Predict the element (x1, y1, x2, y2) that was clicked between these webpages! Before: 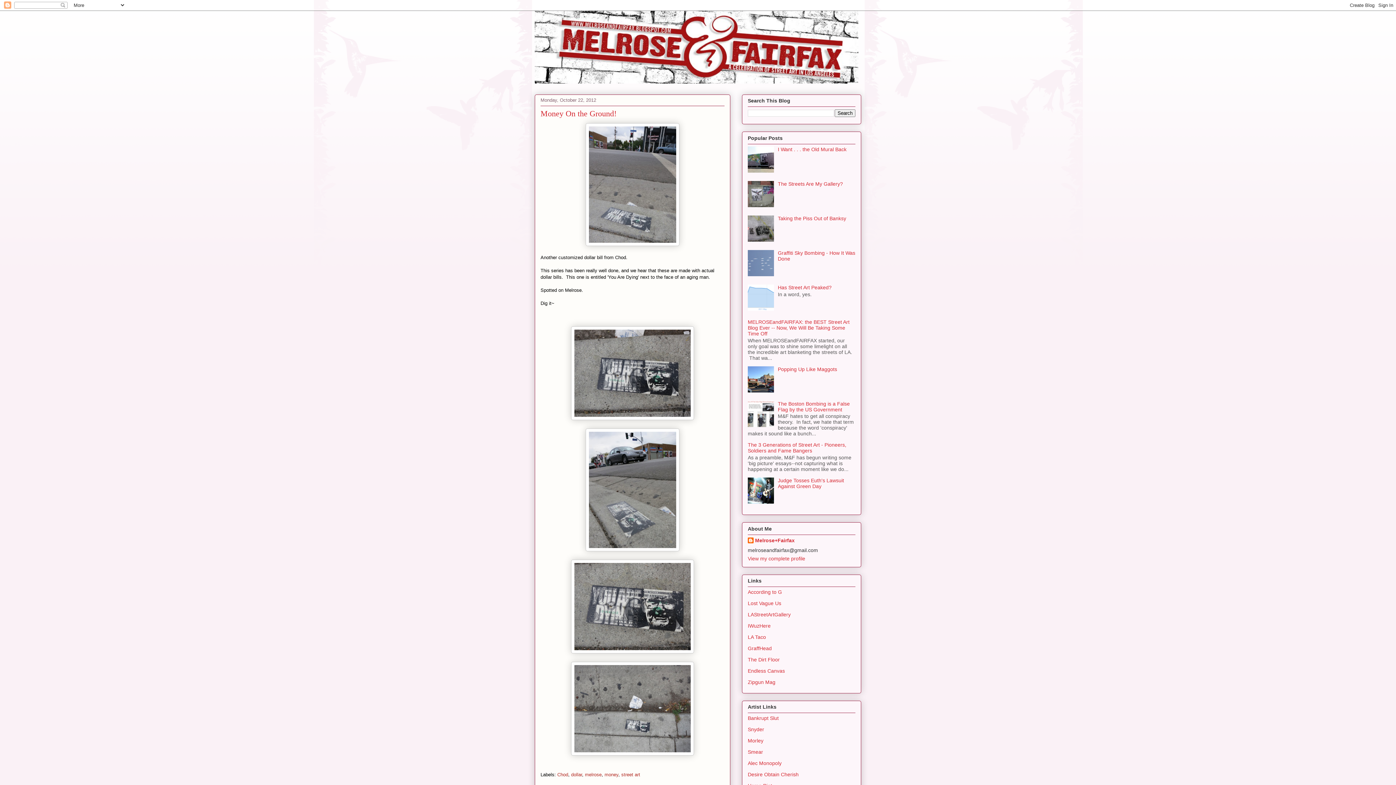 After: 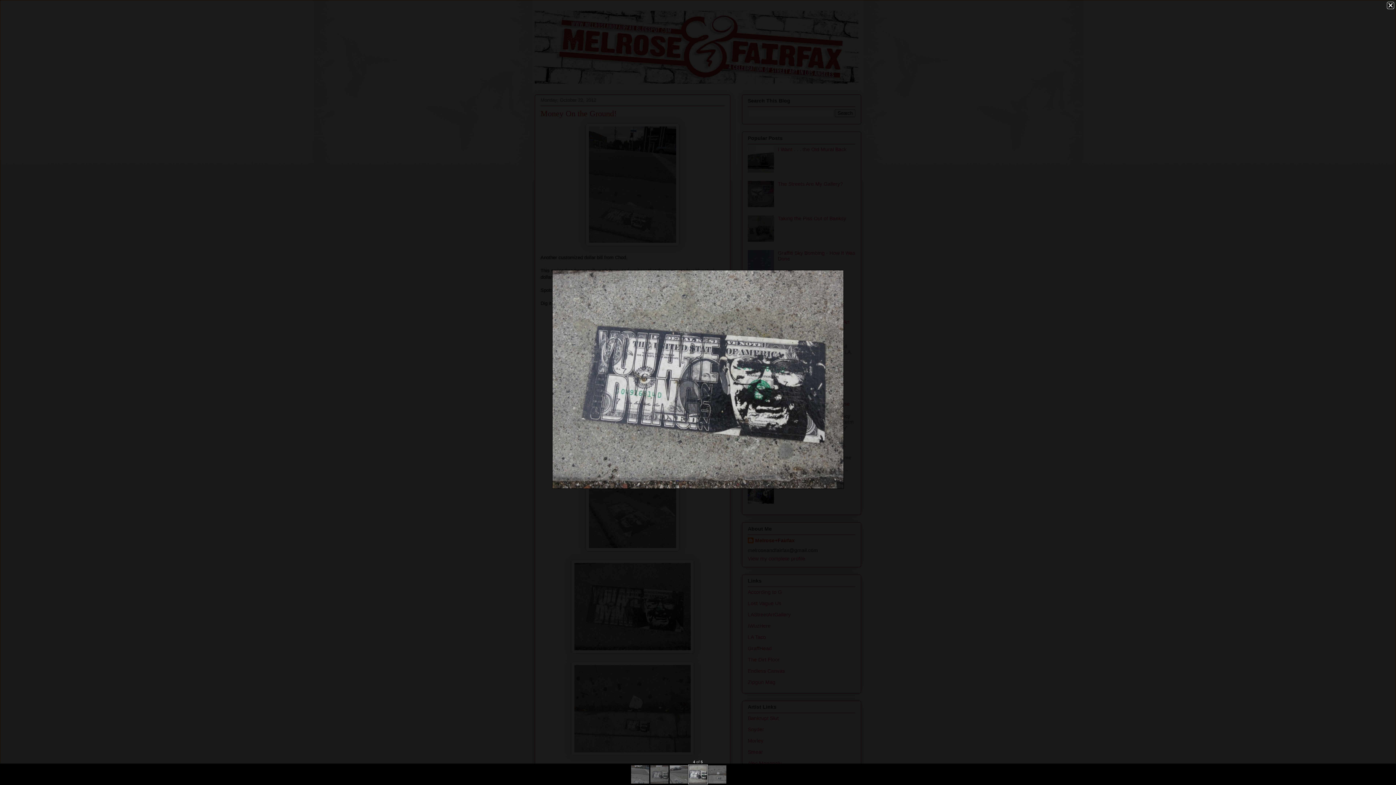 Action: bbox: (571, 649, 694, 654)